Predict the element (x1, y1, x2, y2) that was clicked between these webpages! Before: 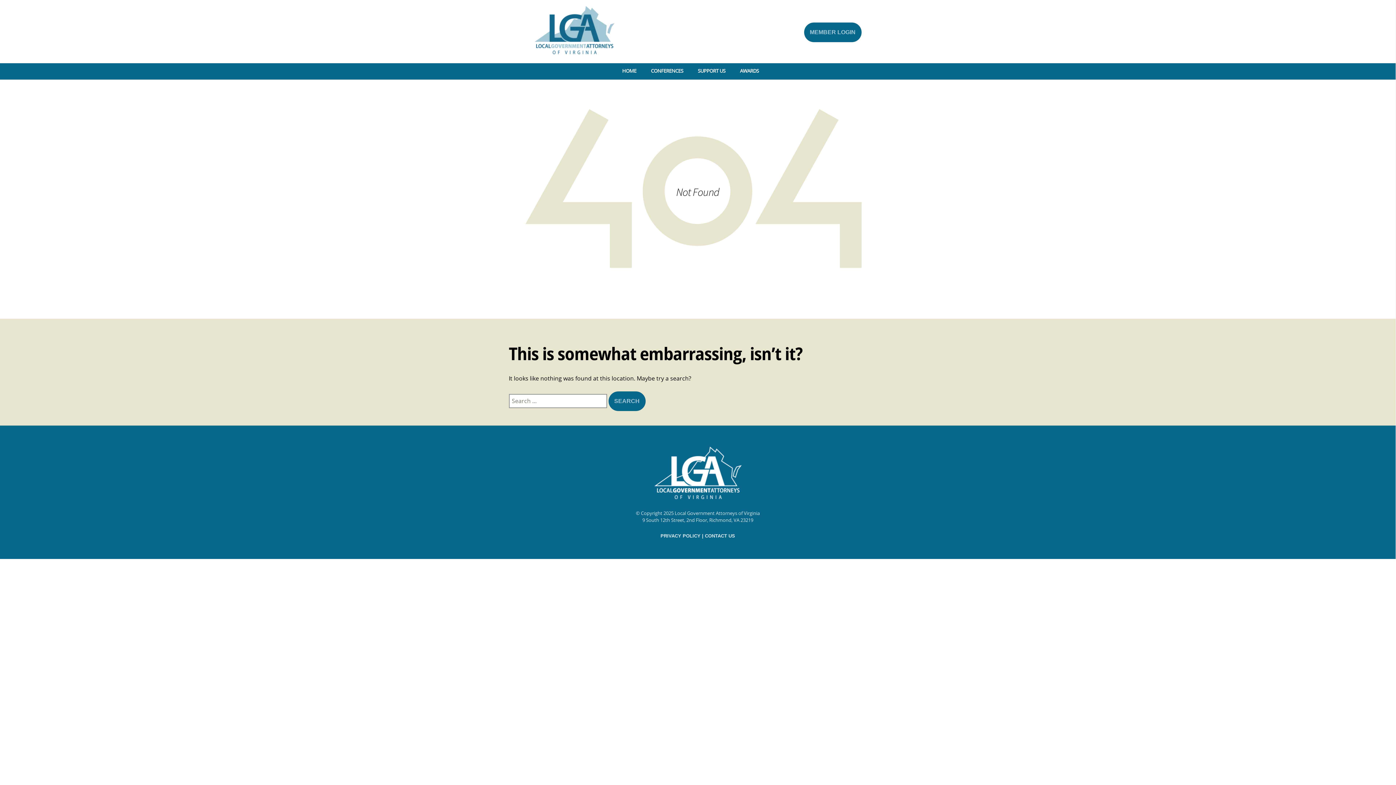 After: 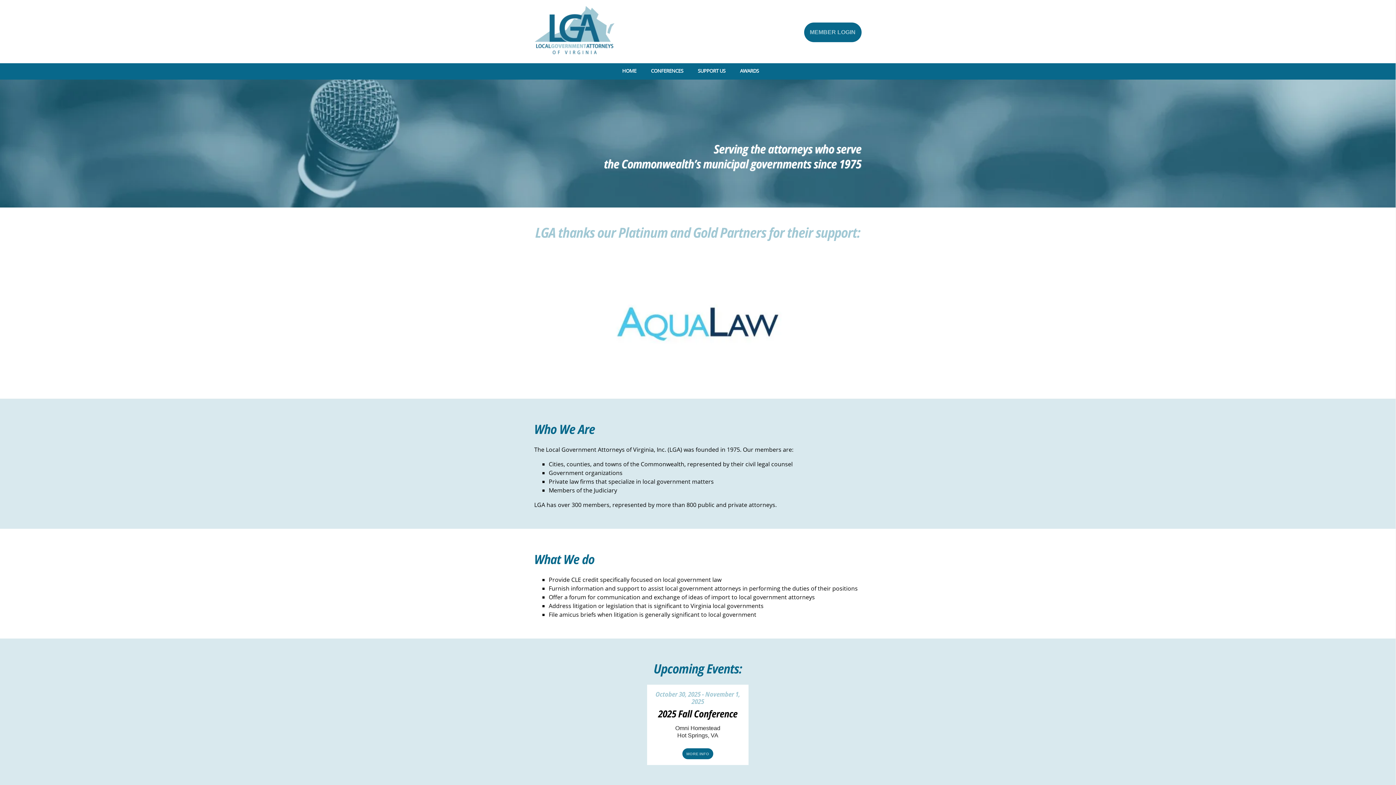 Action: bbox: (501, -11, 894, 72) label: Local Government Attorneys of Virginia